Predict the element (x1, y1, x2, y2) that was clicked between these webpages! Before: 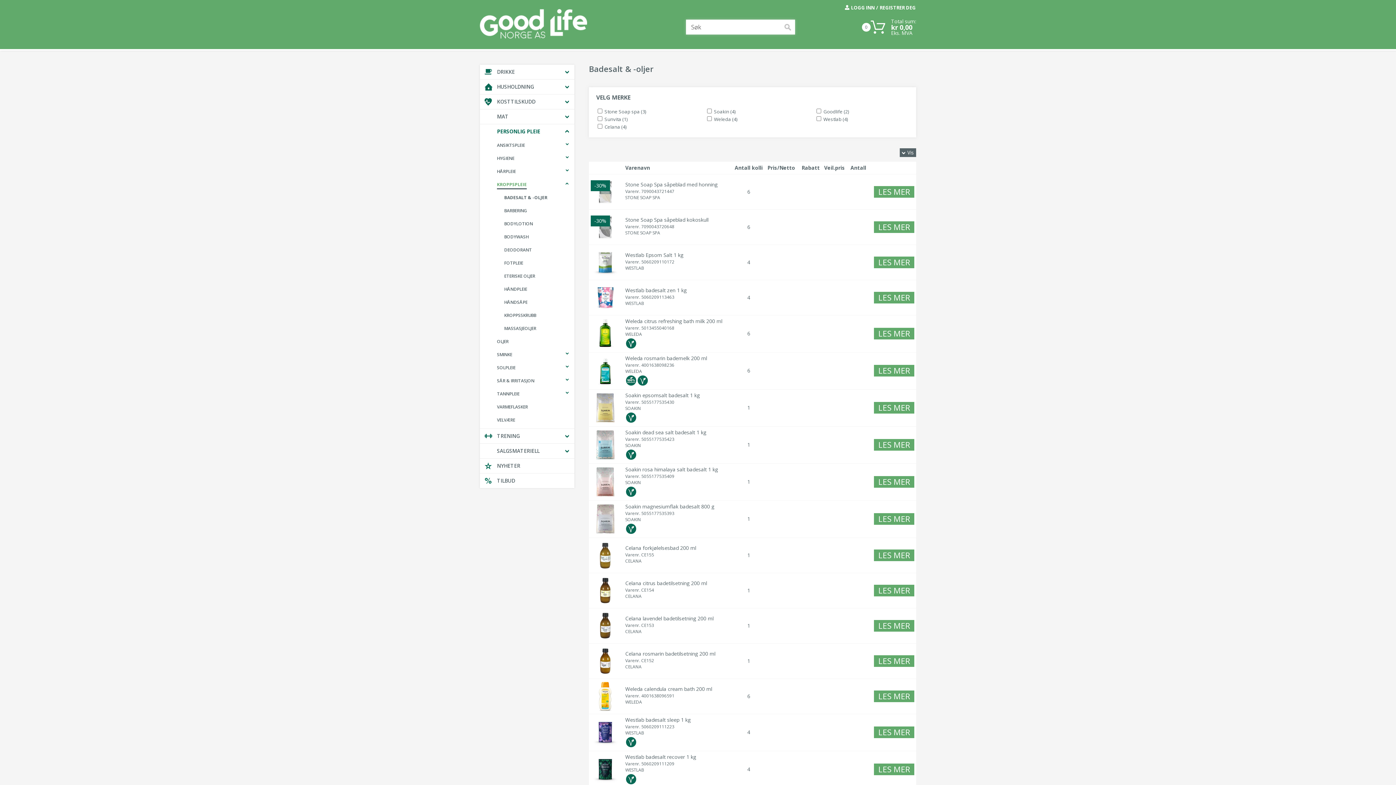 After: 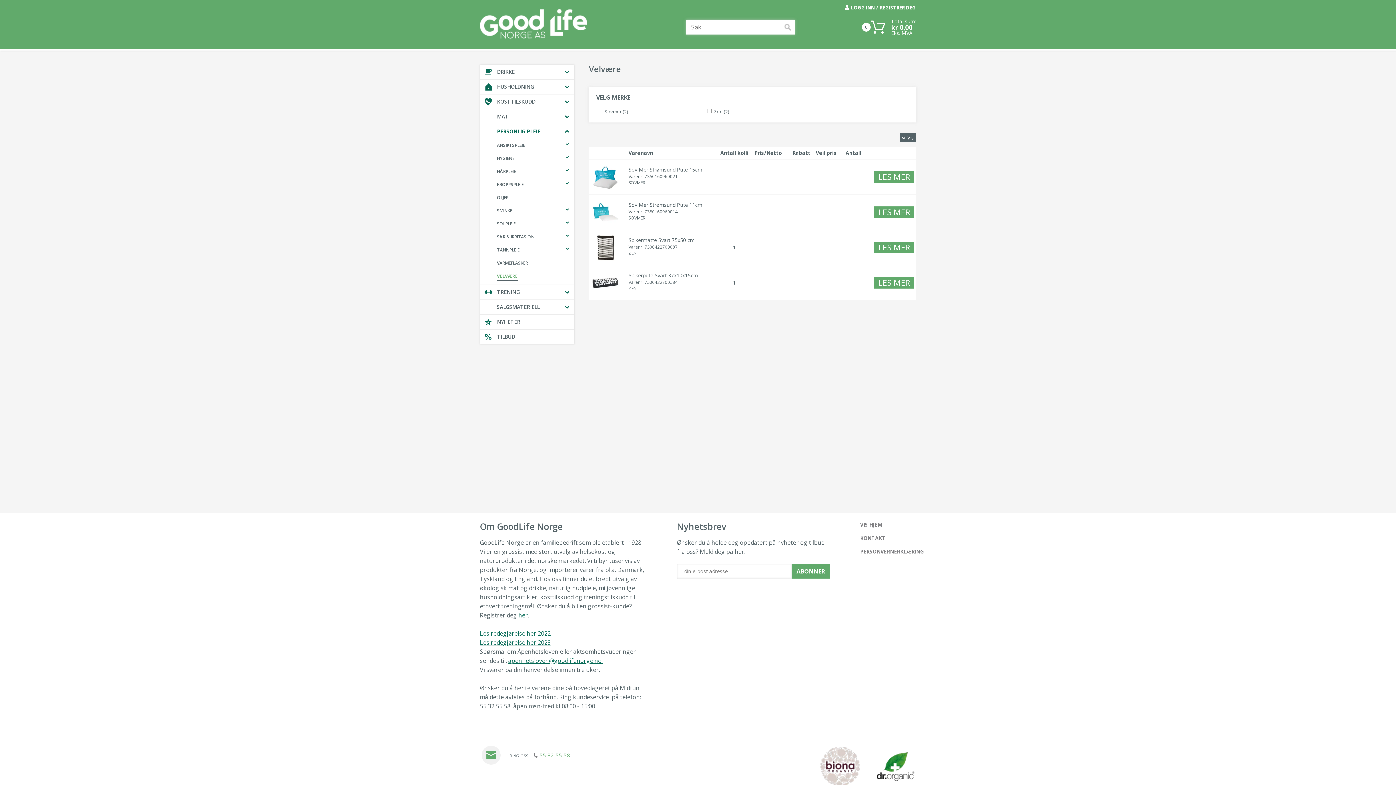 Action: label: VELVÆRE bbox: (480, 413, 515, 426)